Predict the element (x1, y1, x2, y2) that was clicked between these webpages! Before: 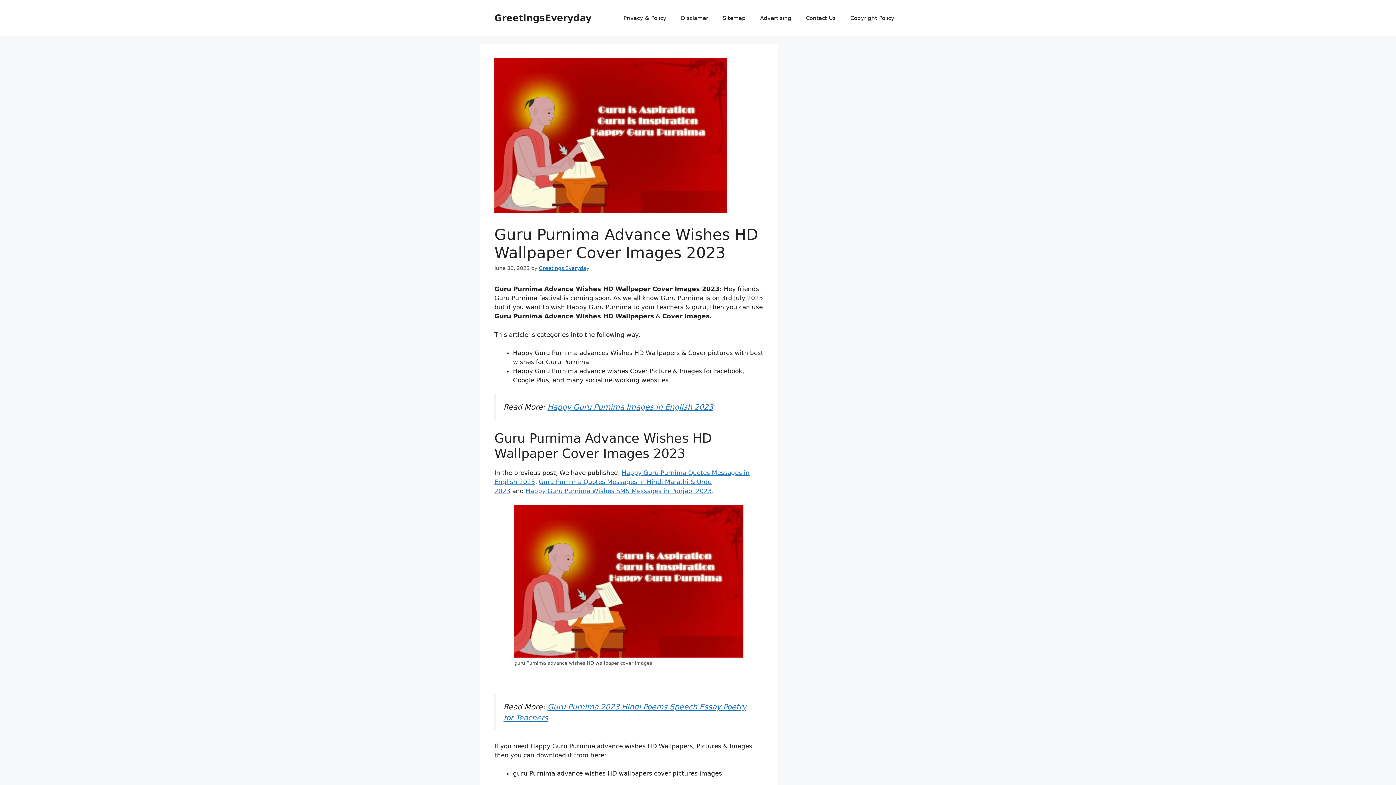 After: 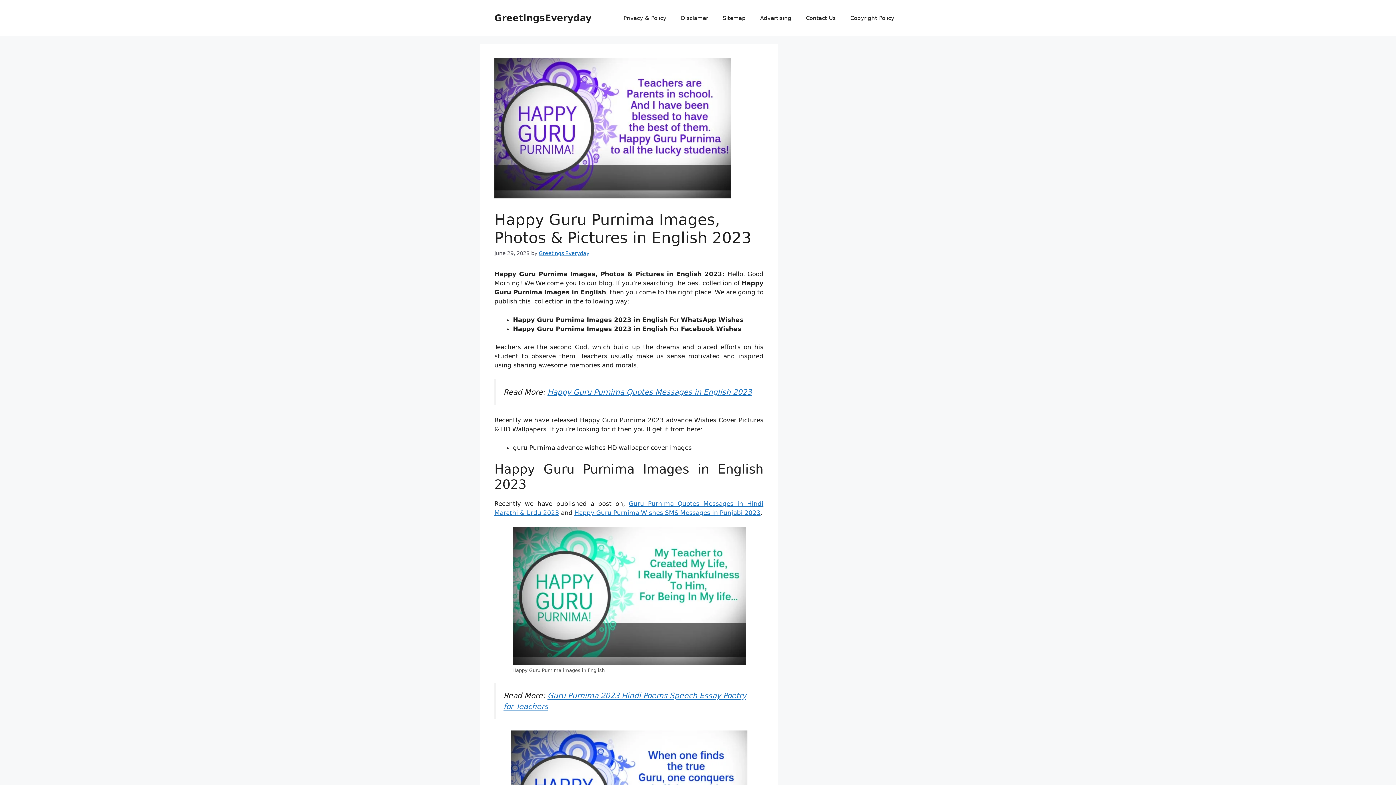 Action: bbox: (547, 402, 713, 411) label: Happy Guru Purnima Images in English 2023